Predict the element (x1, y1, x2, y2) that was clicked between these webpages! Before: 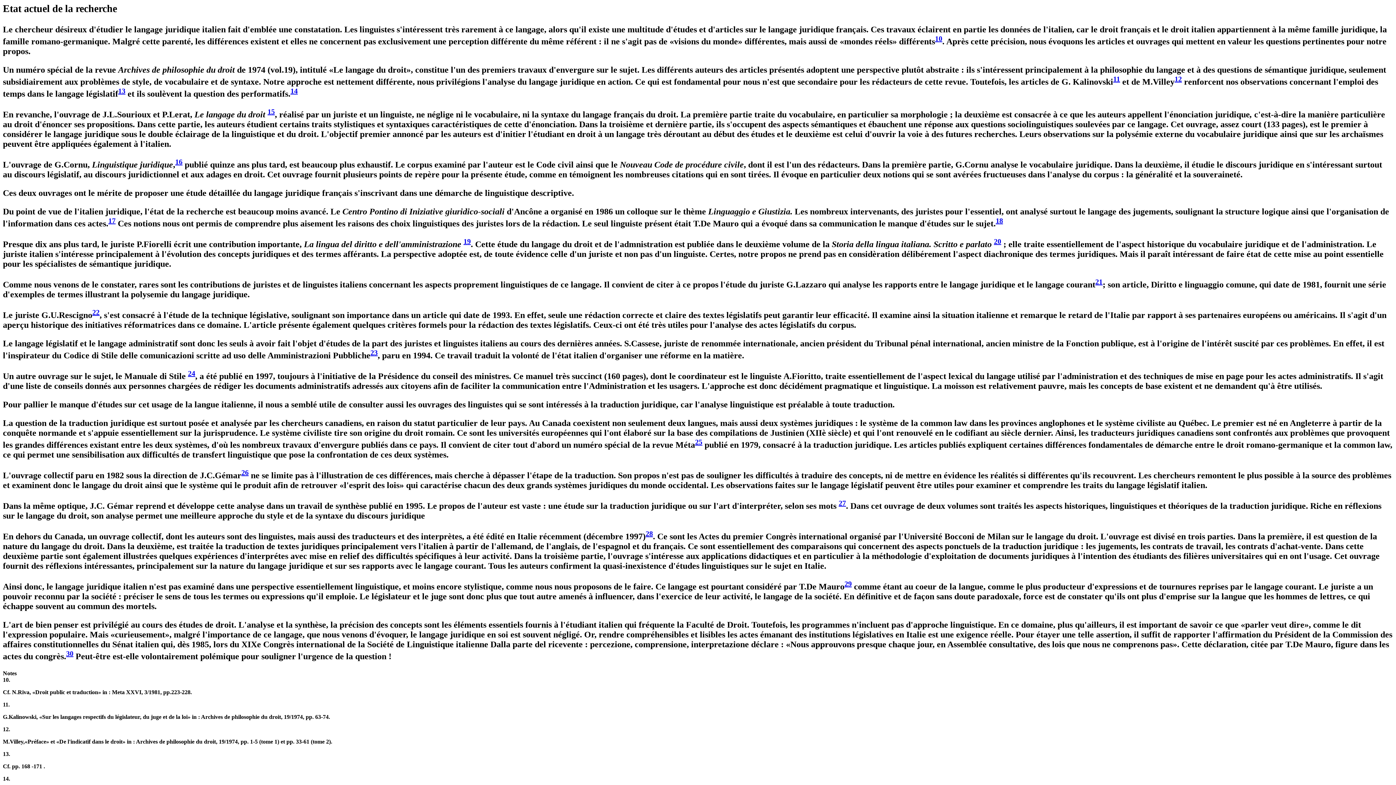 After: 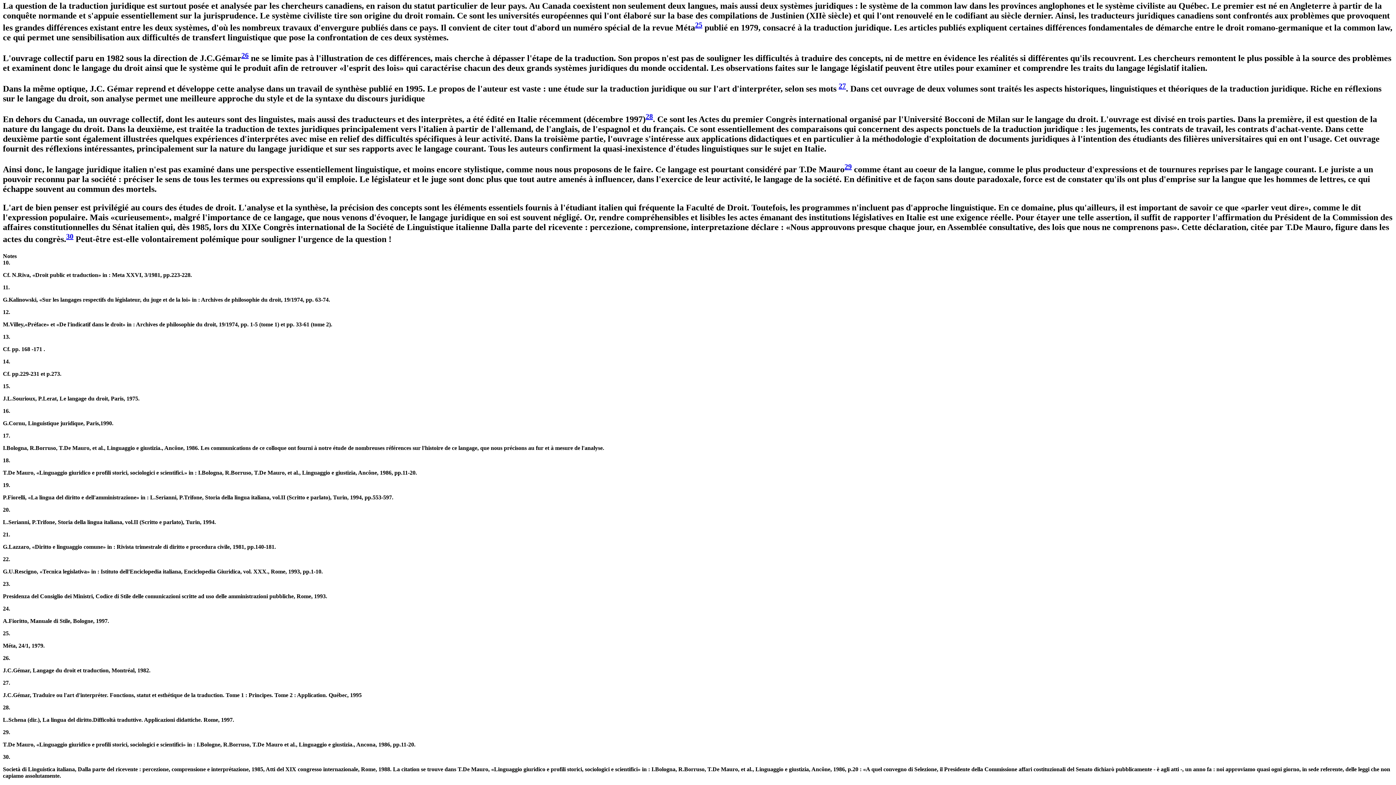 Action: bbox: (267, 109, 274, 119) label: 15